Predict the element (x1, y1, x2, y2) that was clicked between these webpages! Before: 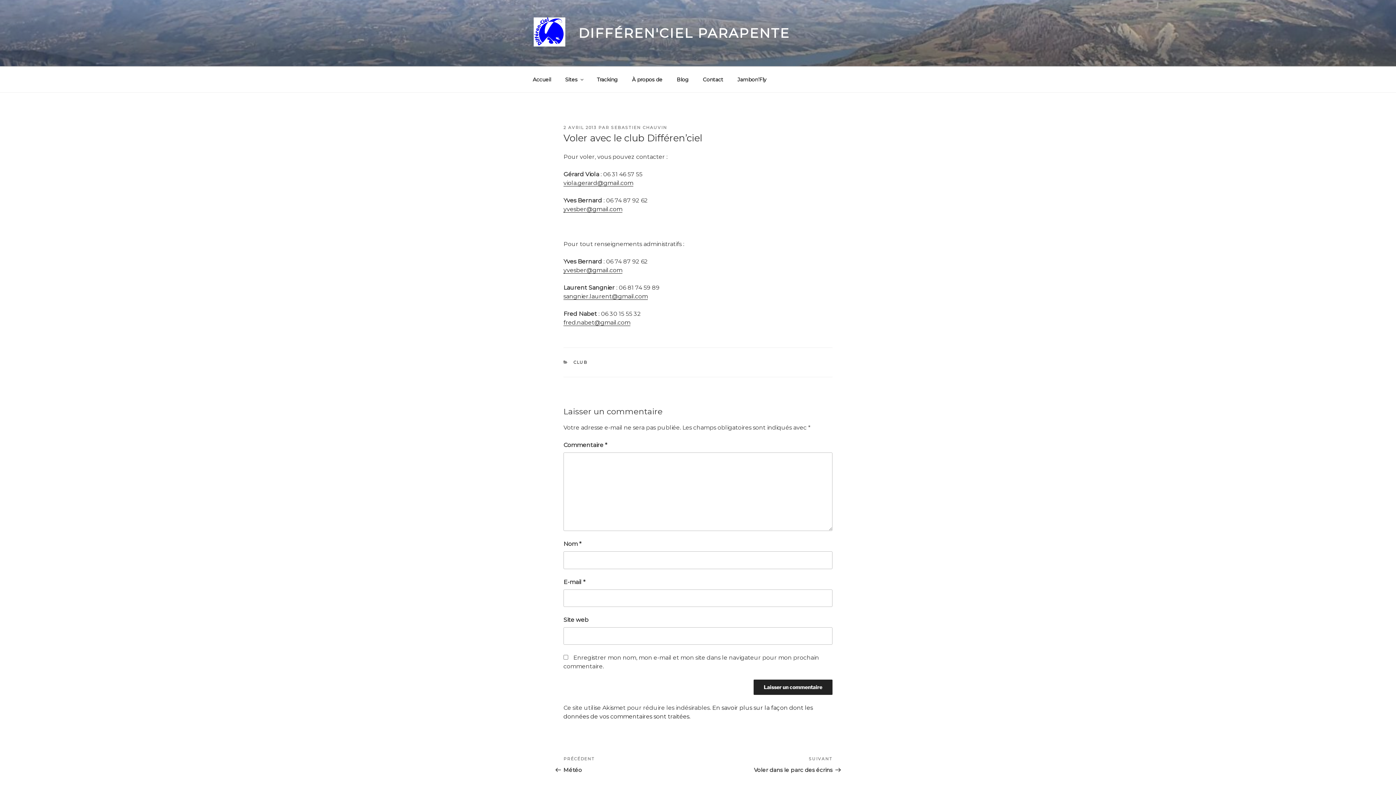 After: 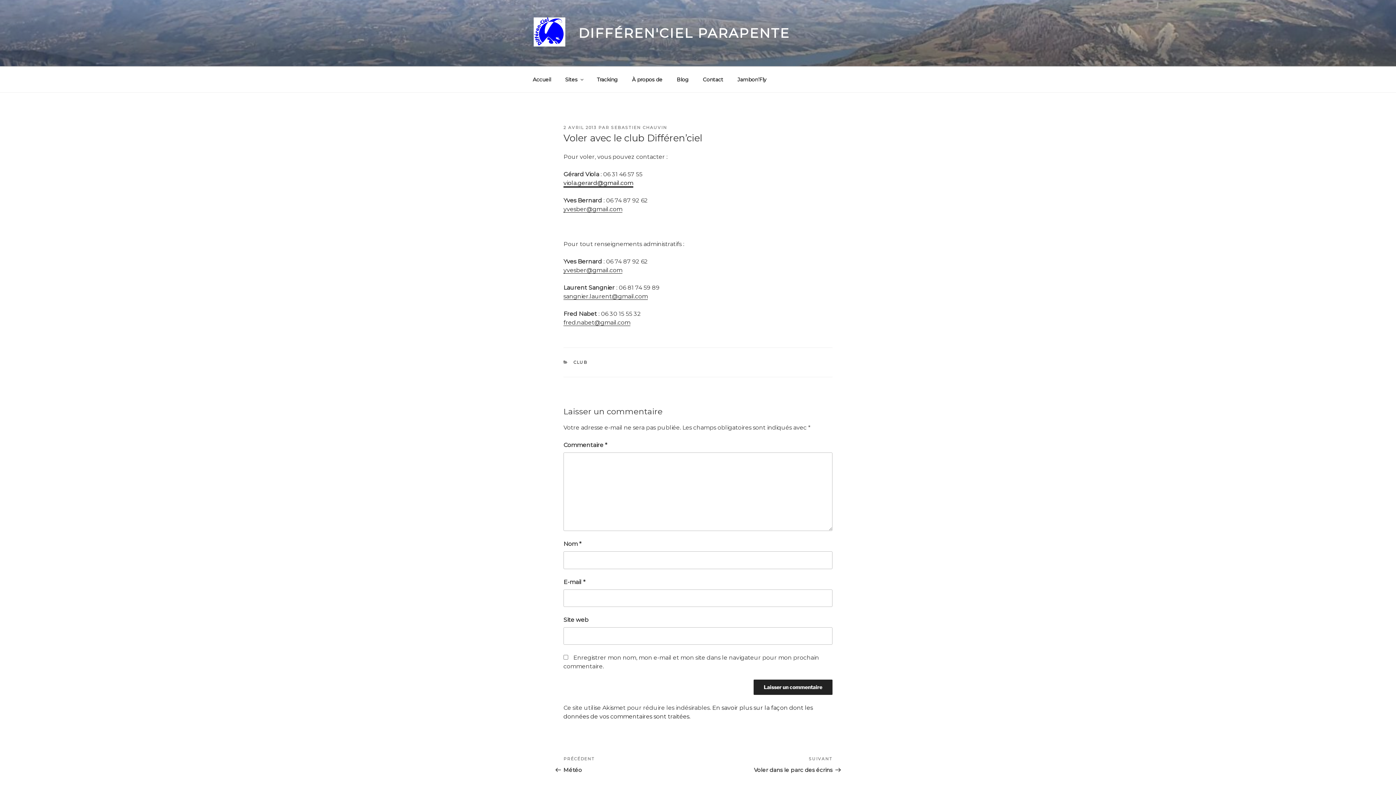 Action: label: viola.gerard@gmail.com bbox: (563, 179, 633, 186)